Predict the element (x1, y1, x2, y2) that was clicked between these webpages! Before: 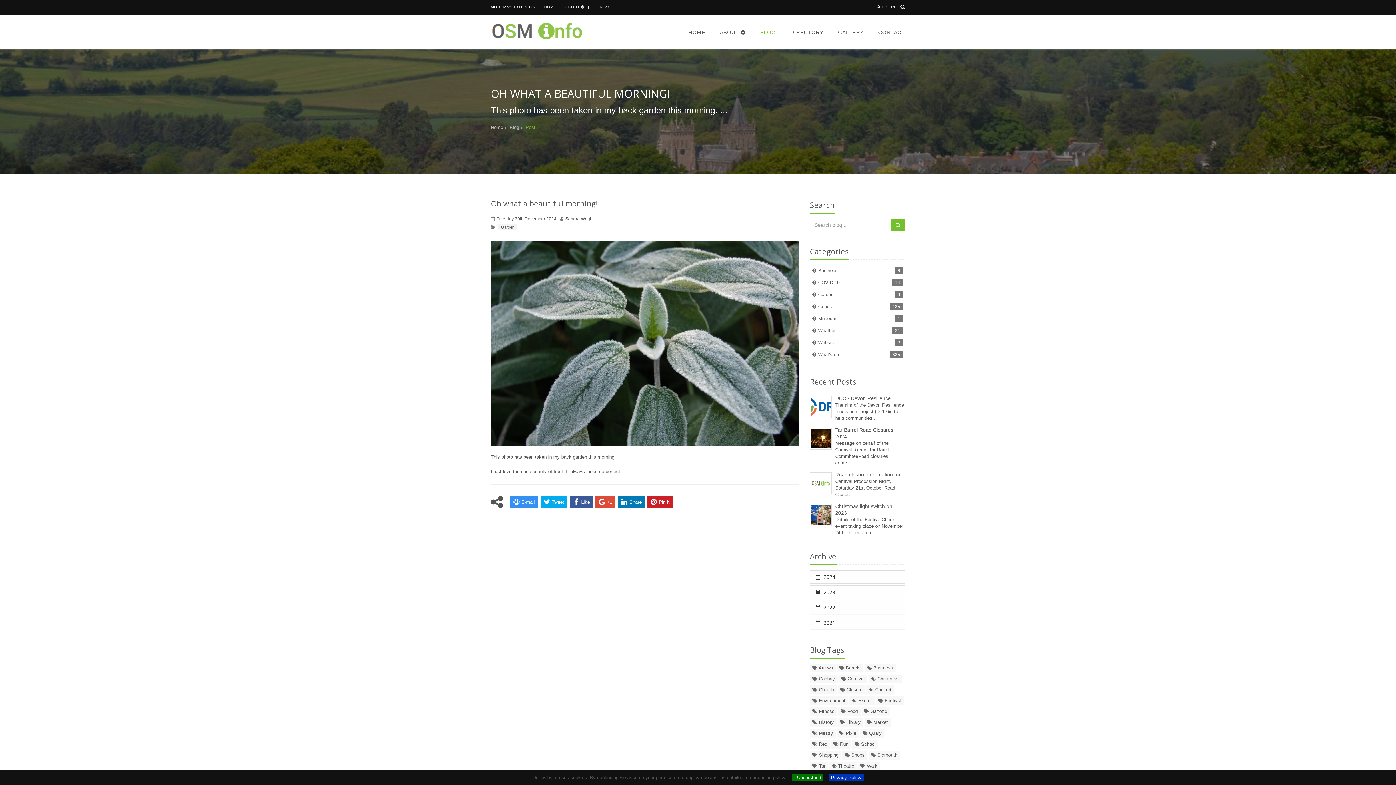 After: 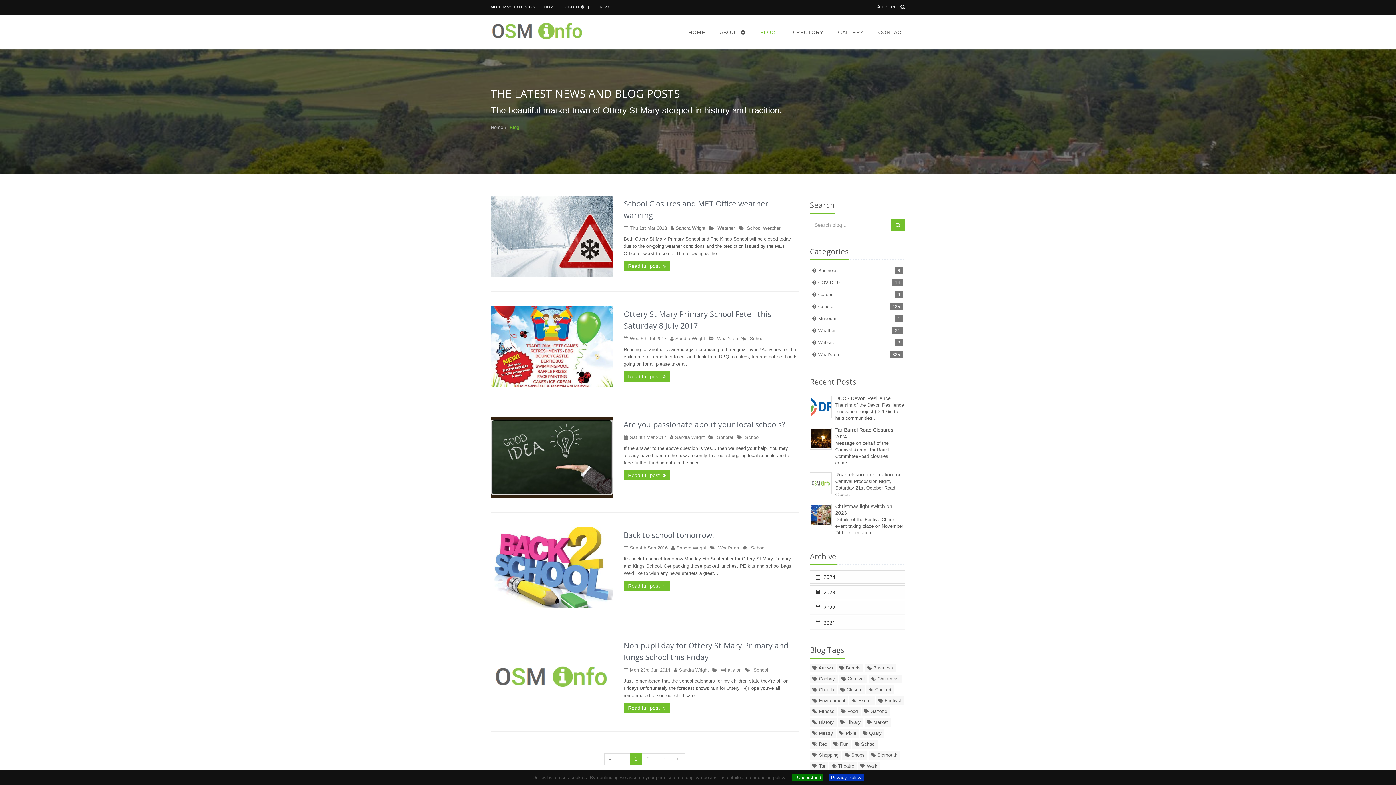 Action: bbox: (852, 740, 878, 749) label:  School